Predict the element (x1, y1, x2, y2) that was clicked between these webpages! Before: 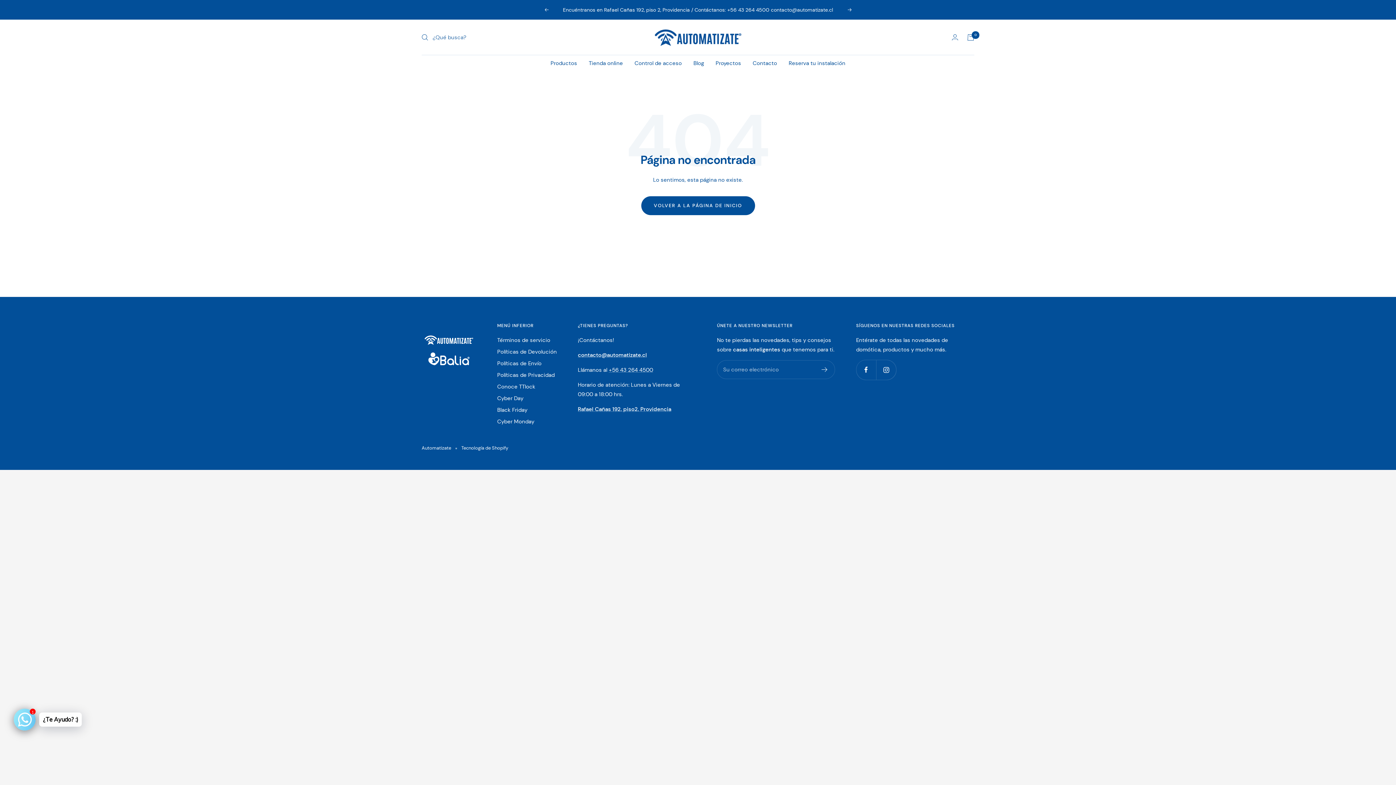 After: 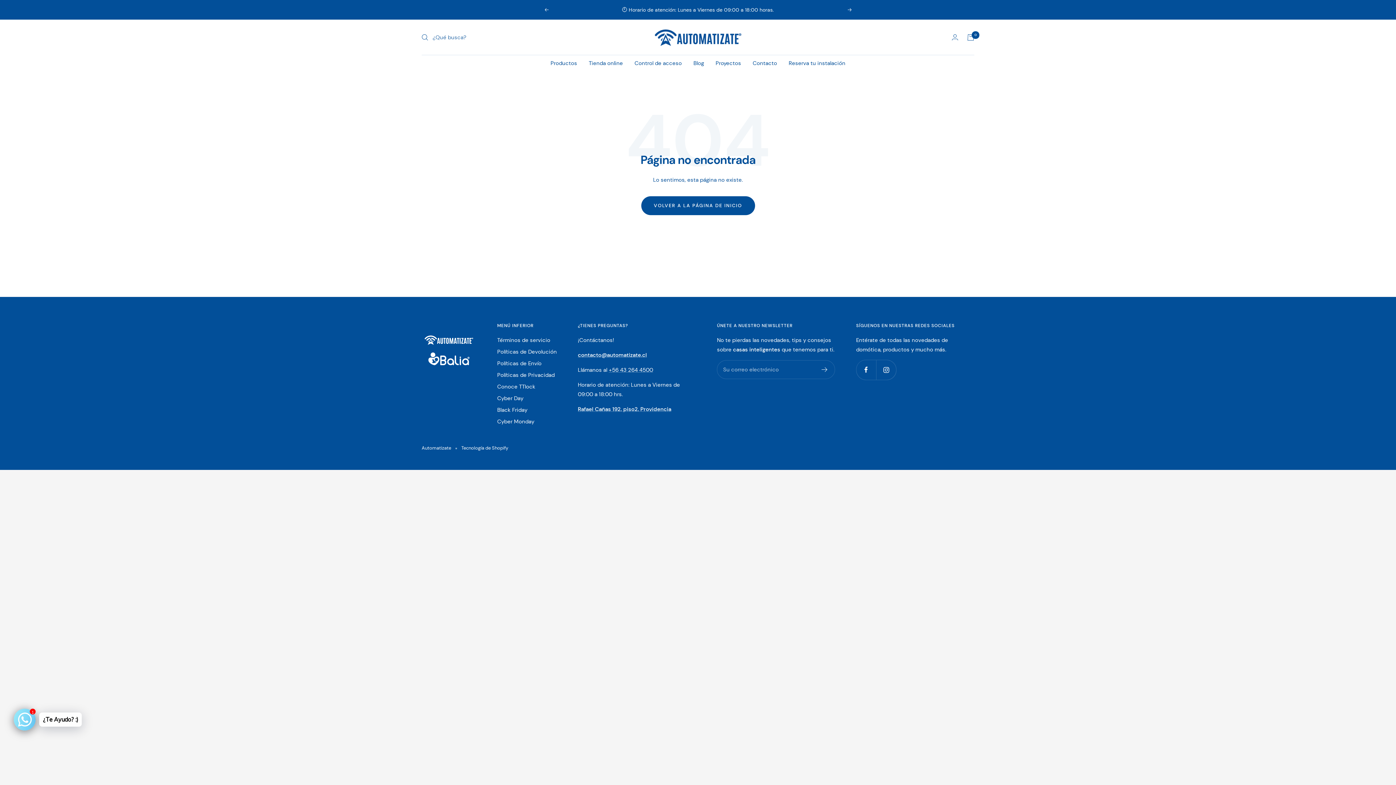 Action: bbox: (847, 8, 852, 11) label: Siguiente